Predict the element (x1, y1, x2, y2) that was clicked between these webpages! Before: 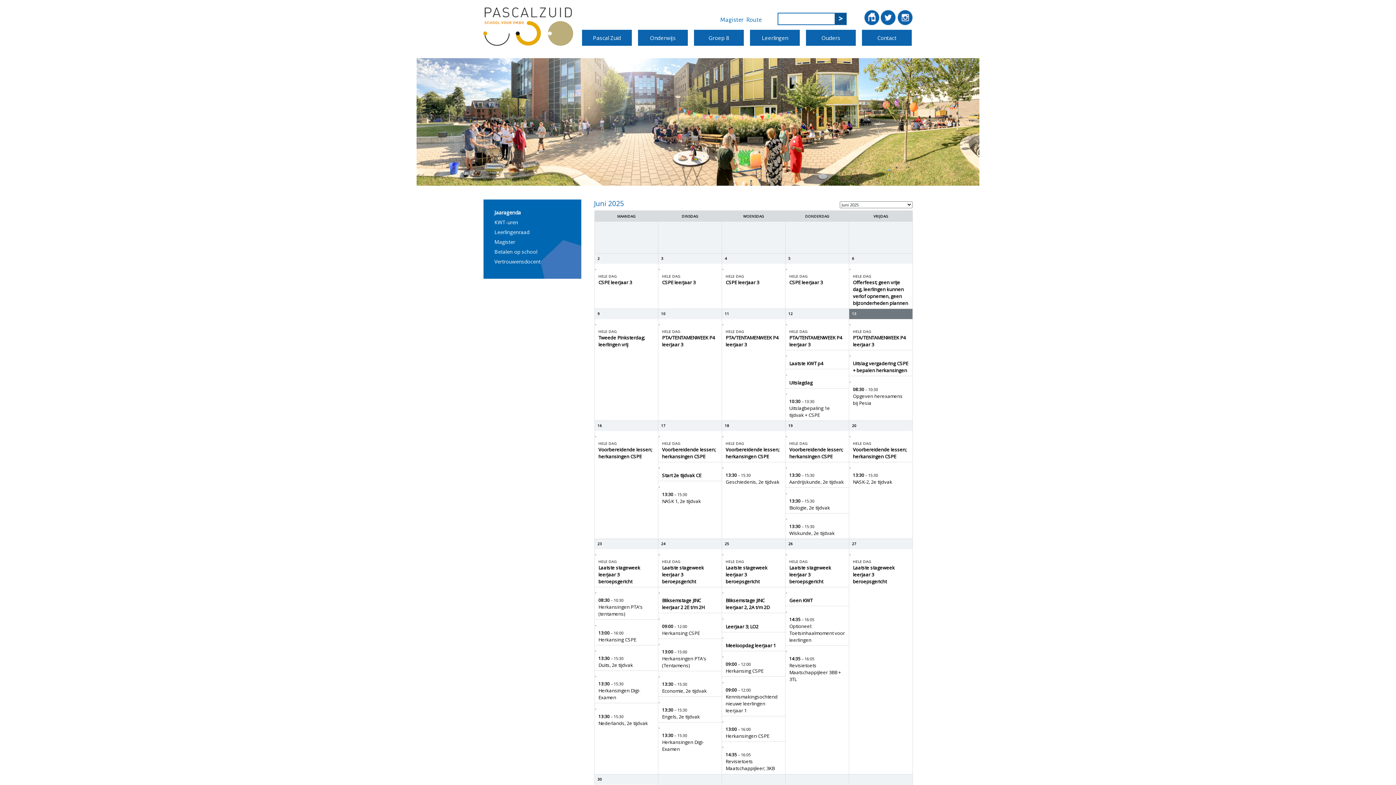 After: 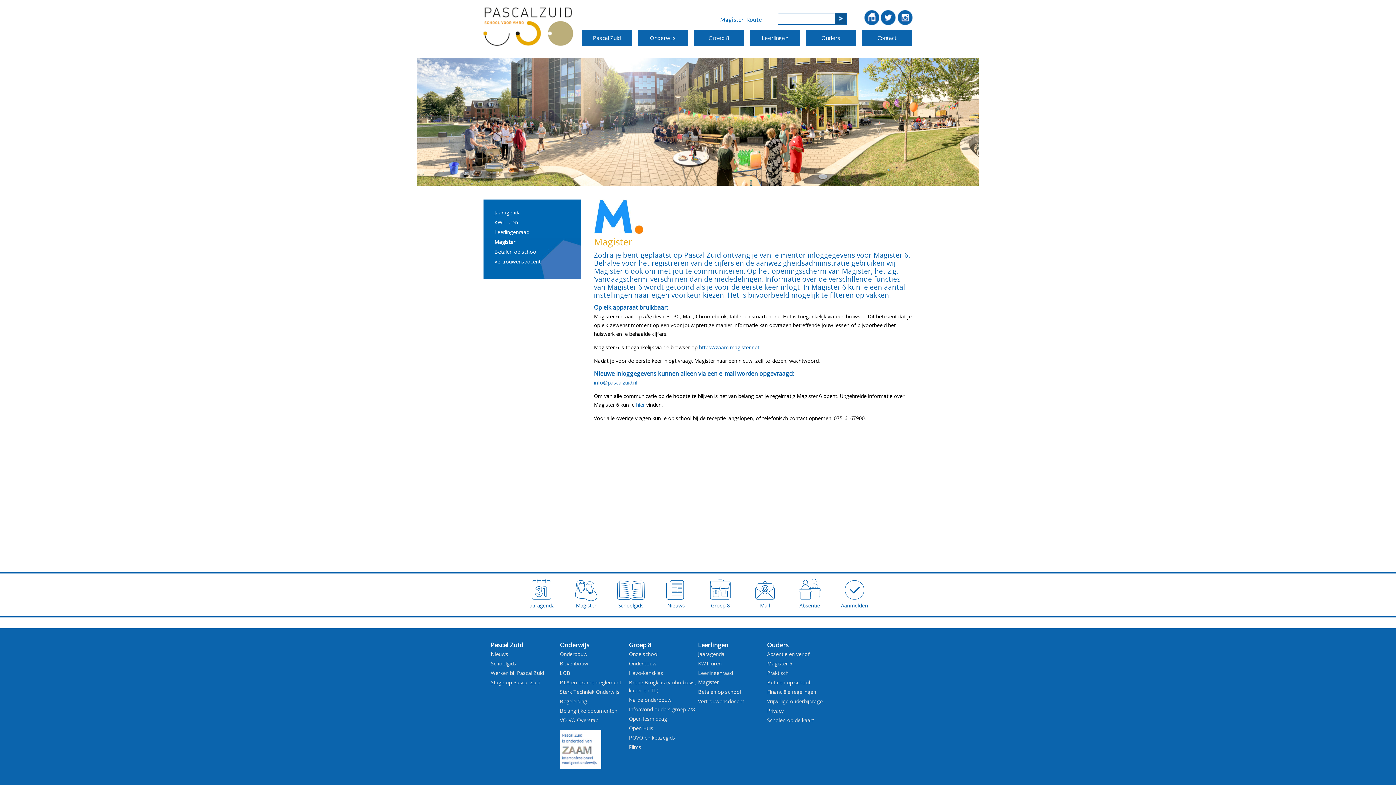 Action: label: Magister bbox: (720, 16, 743, 23)